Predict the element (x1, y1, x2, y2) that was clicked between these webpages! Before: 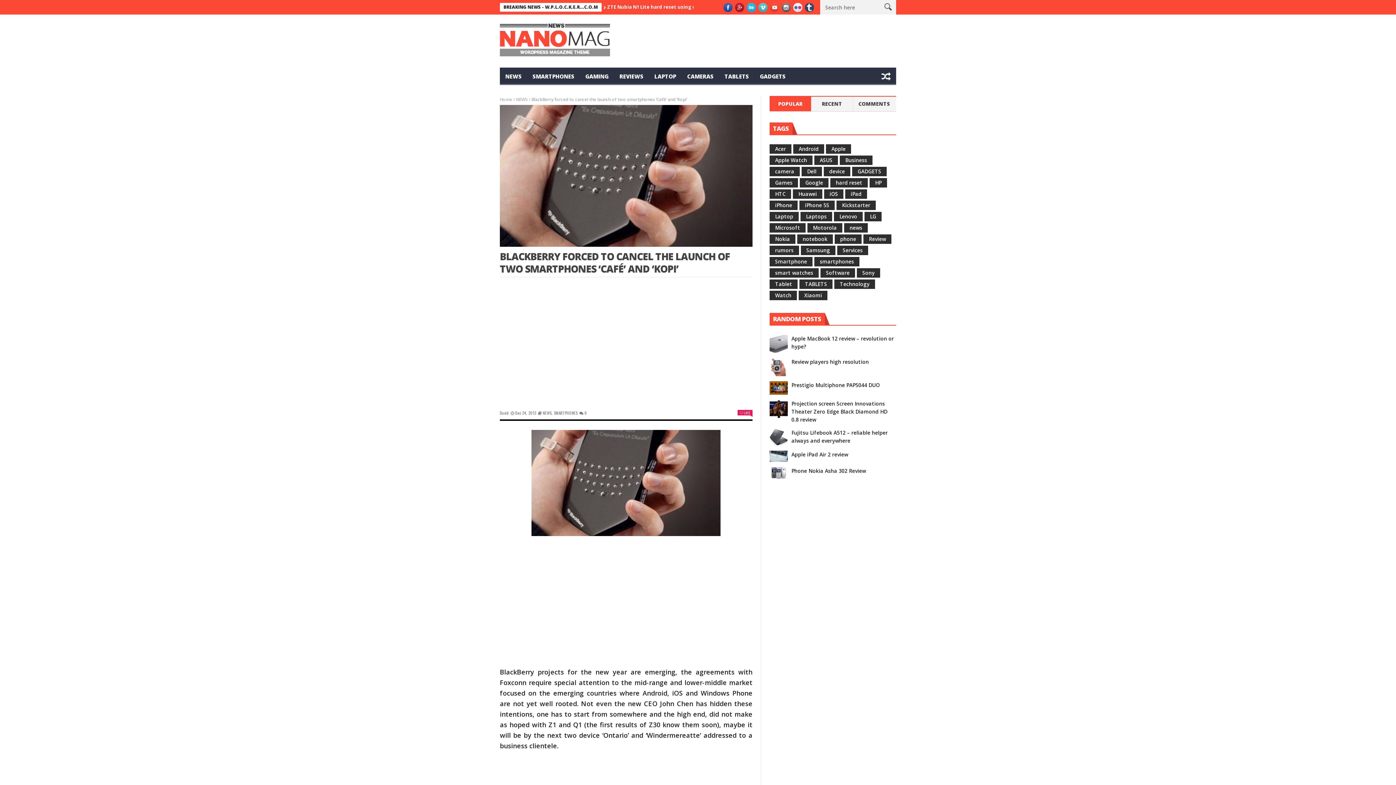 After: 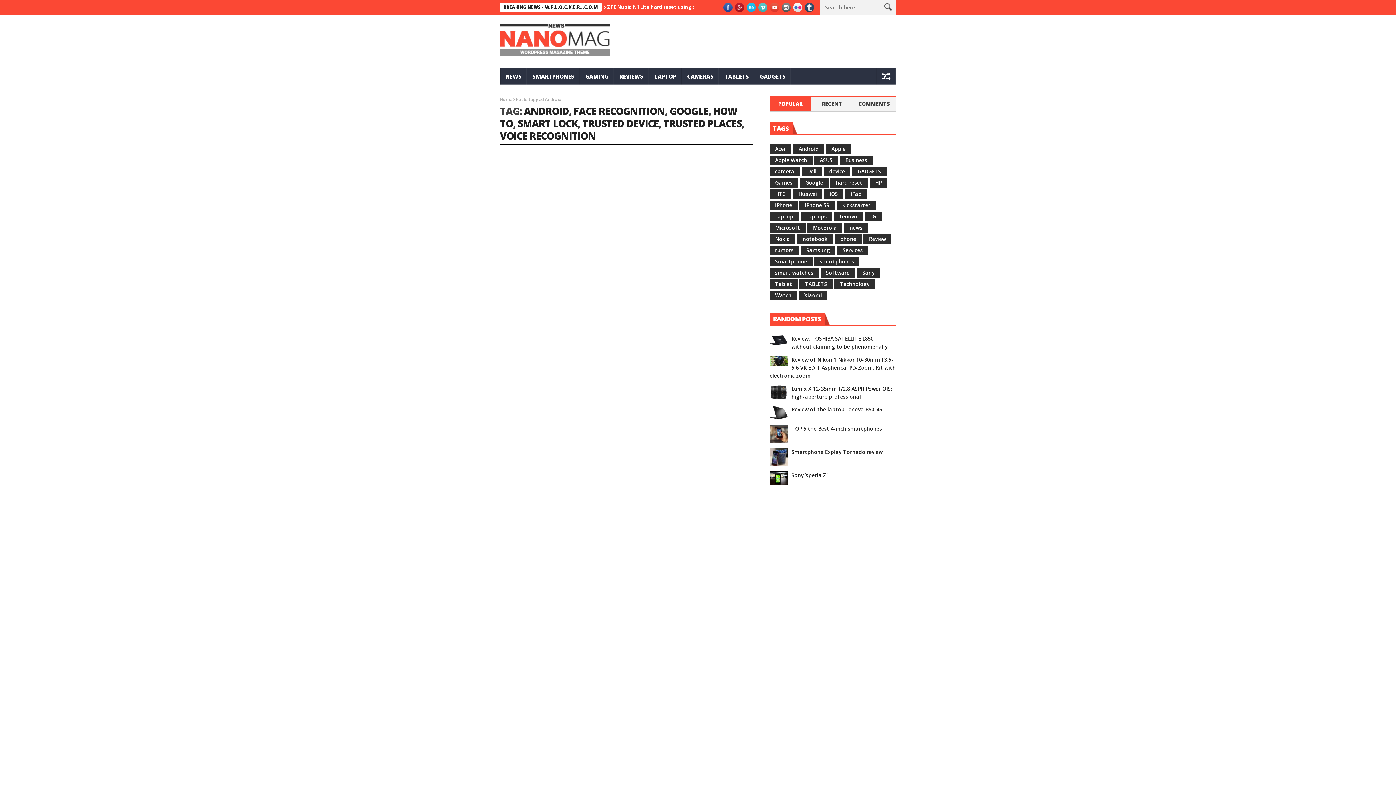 Action: bbox: (793, 144, 824, 153) label: Android